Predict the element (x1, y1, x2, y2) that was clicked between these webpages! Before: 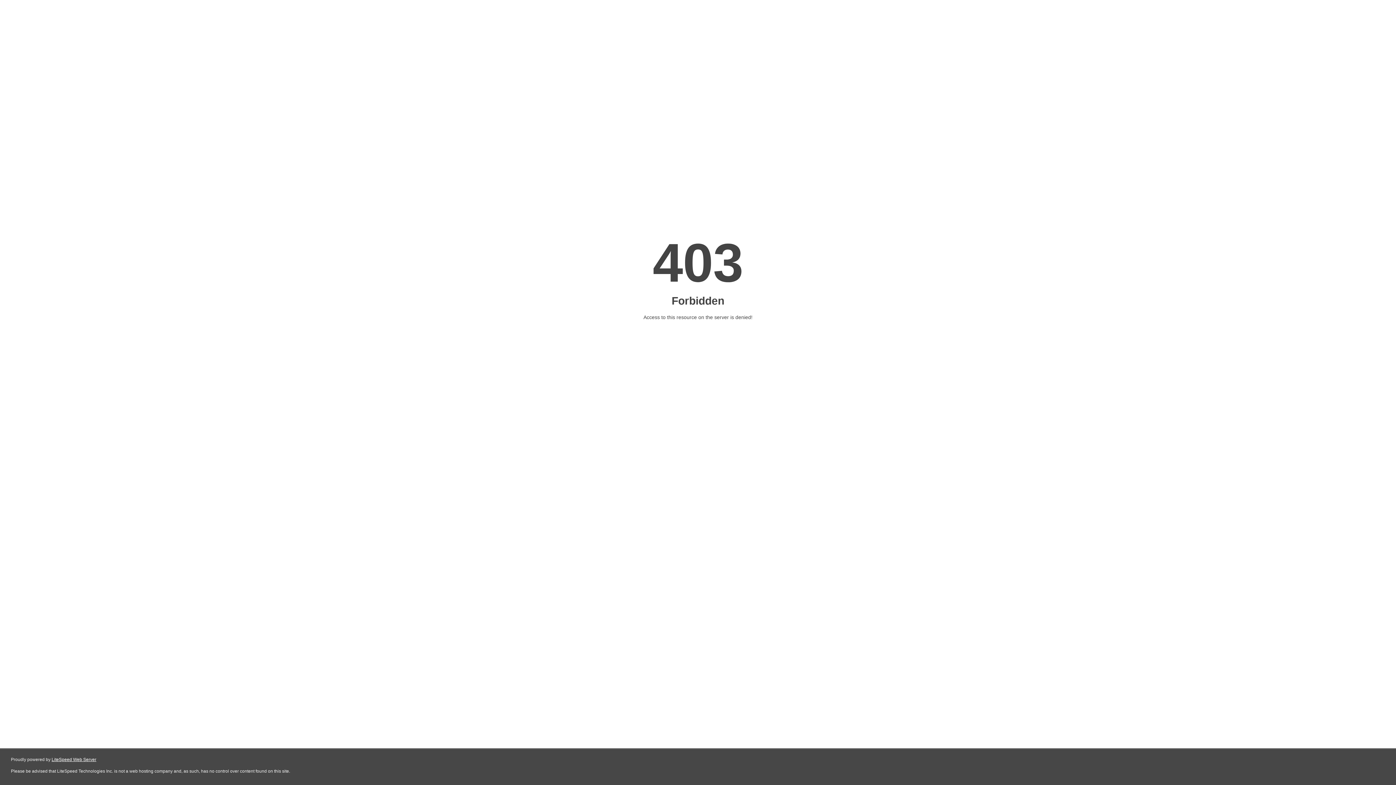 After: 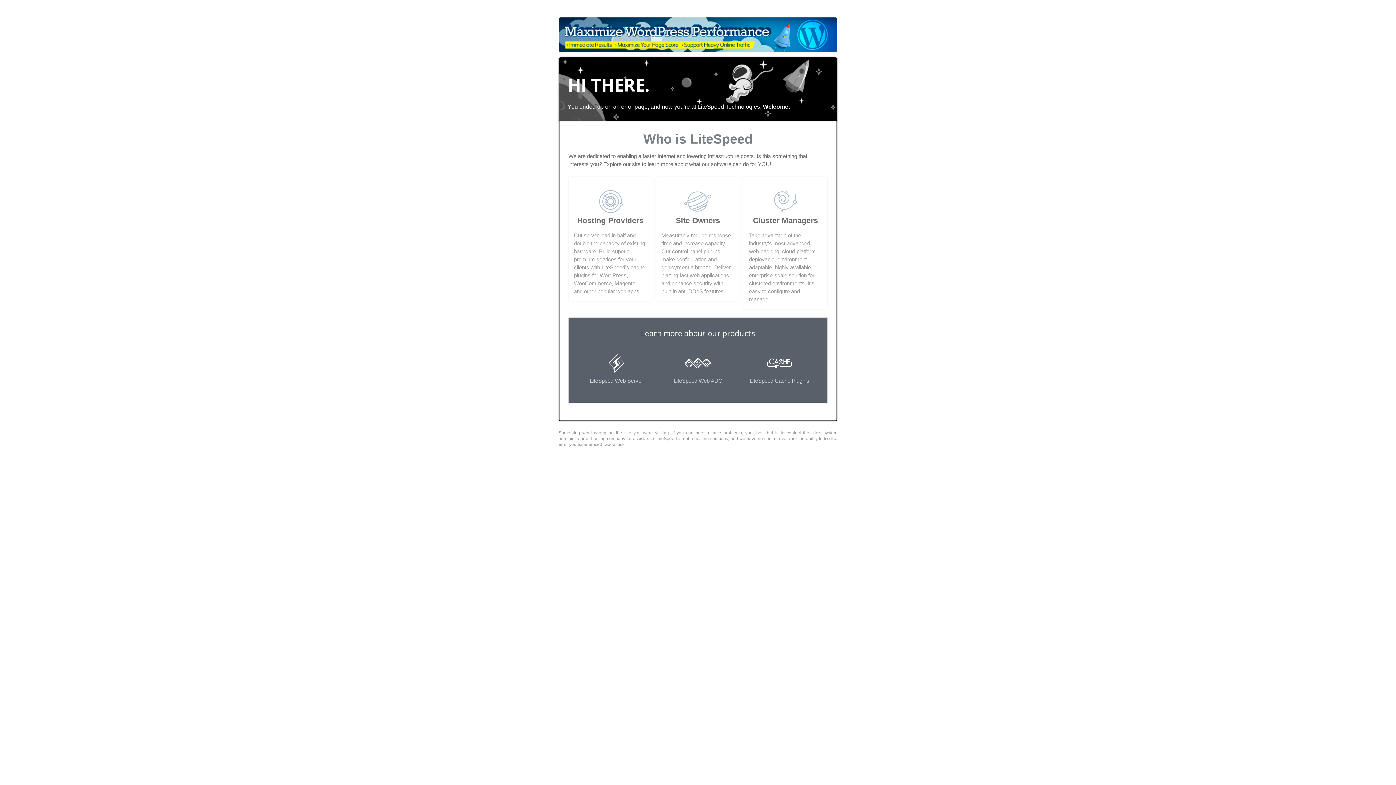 Action: bbox: (51, 757, 96, 762) label: LiteSpeed Web Server